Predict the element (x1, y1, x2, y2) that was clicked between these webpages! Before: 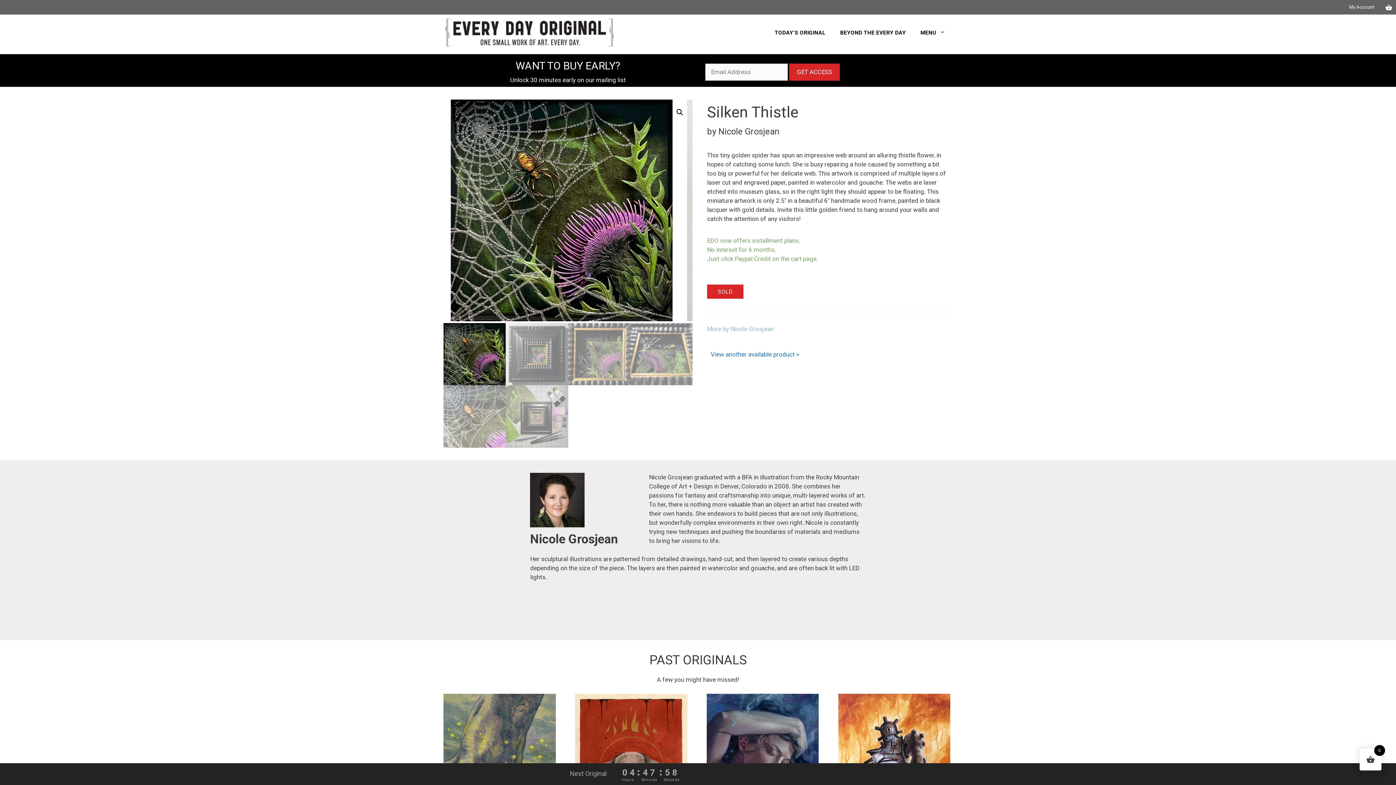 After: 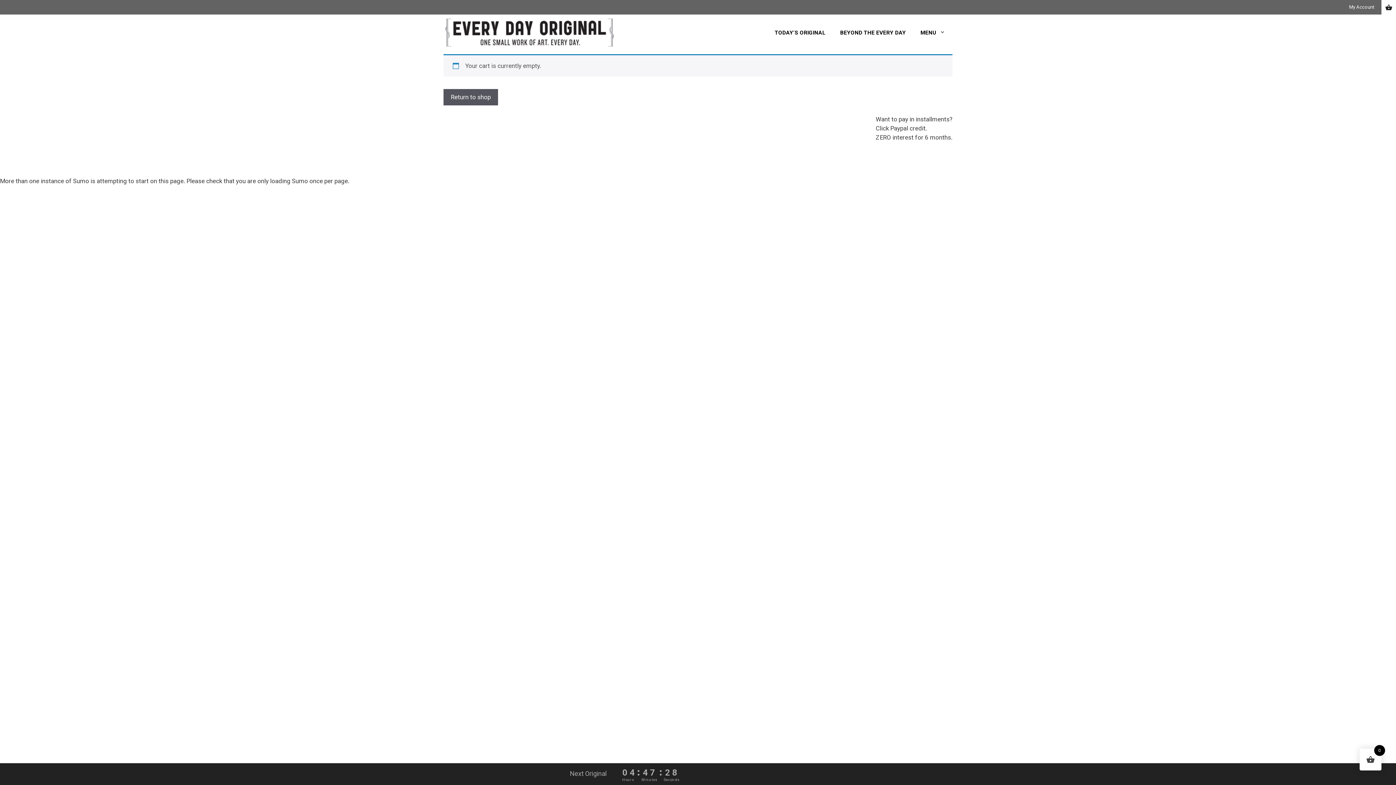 Action: label: Cart bbox: (1381, 0, 1396, 14)